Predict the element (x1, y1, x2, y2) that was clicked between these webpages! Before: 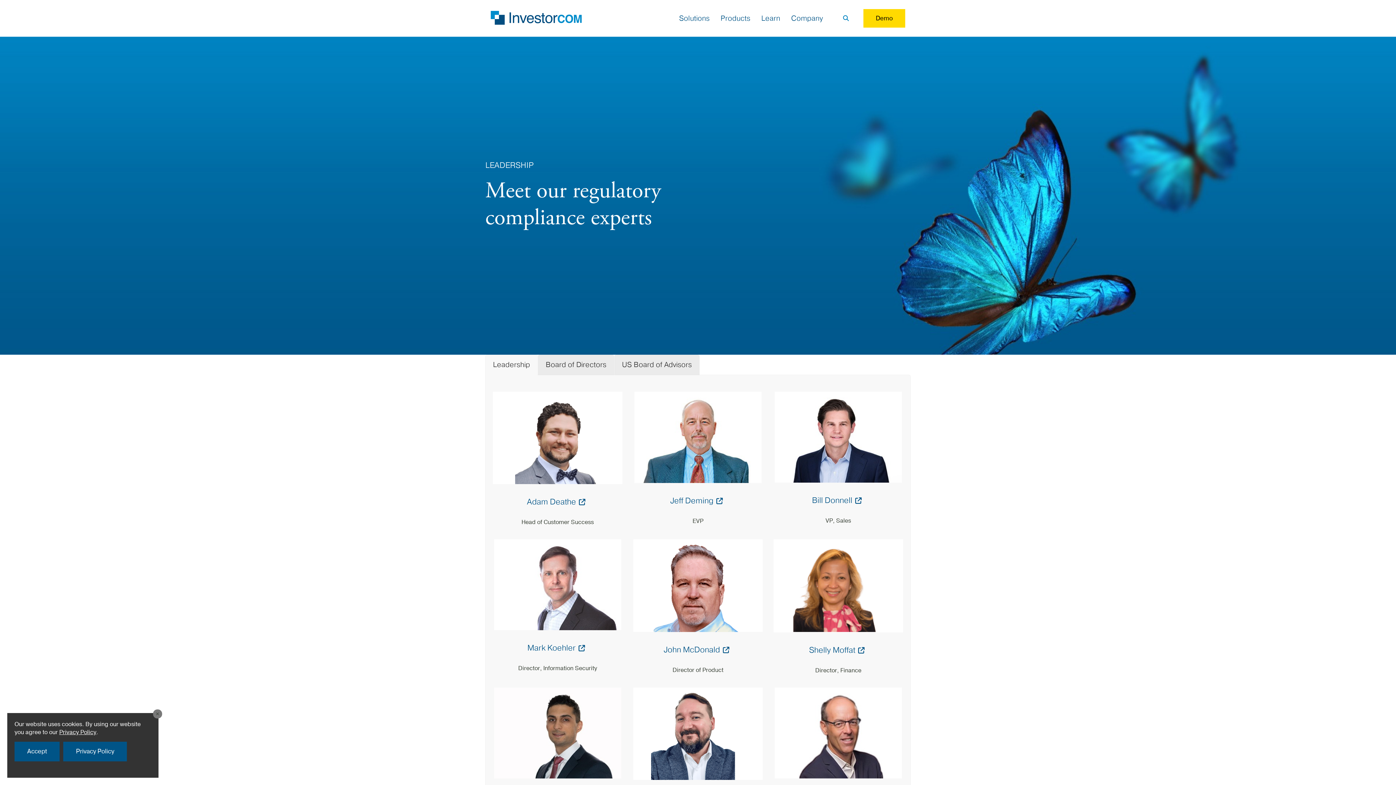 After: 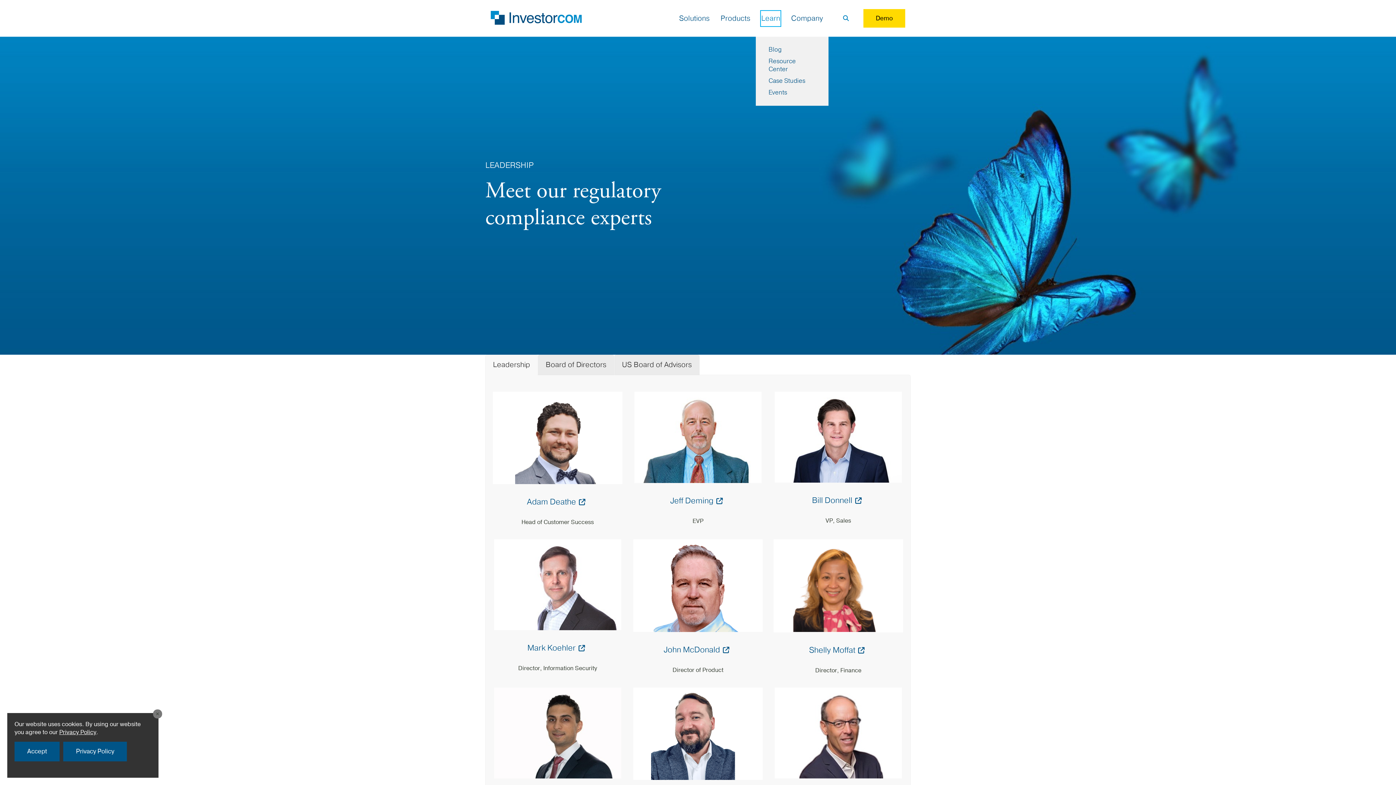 Action: label: Learn bbox: (761, 11, 780, 25)